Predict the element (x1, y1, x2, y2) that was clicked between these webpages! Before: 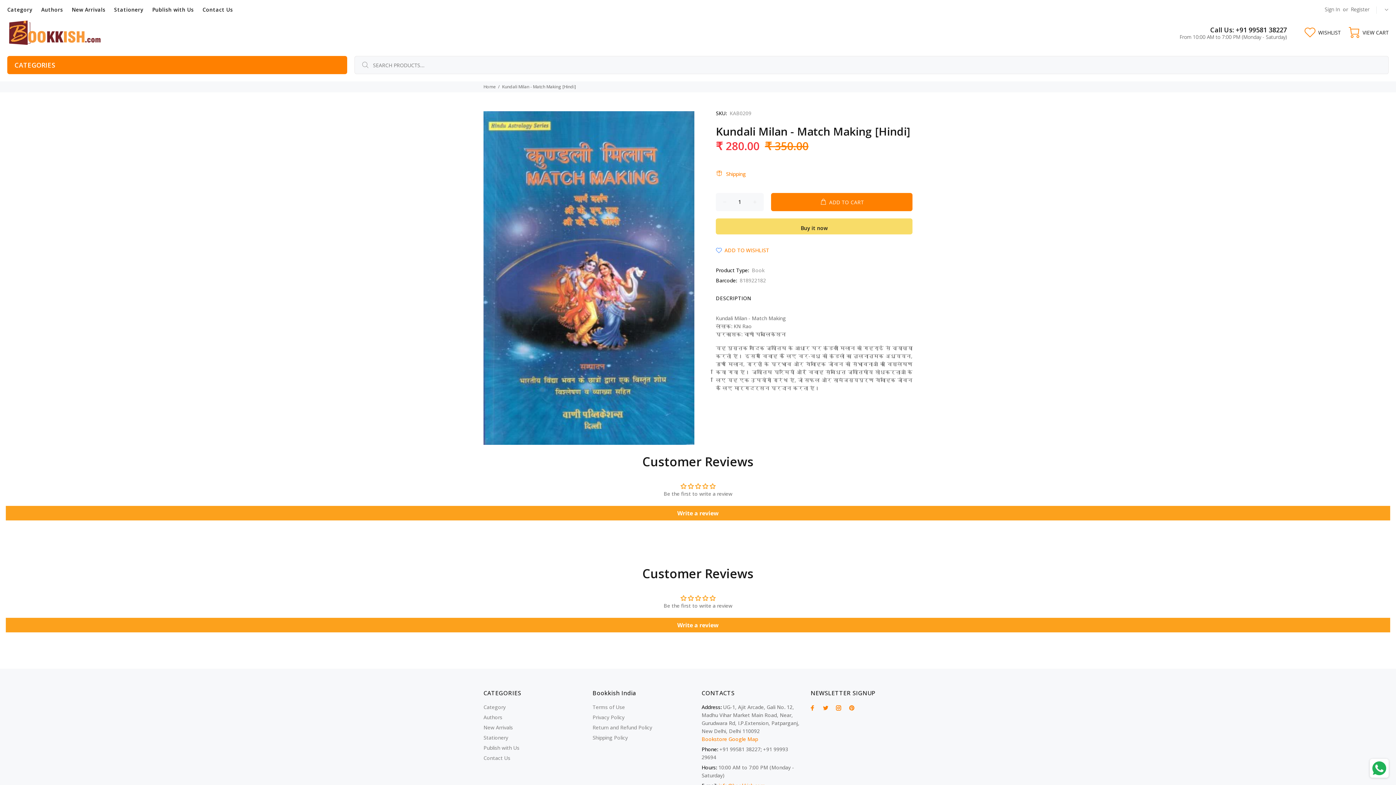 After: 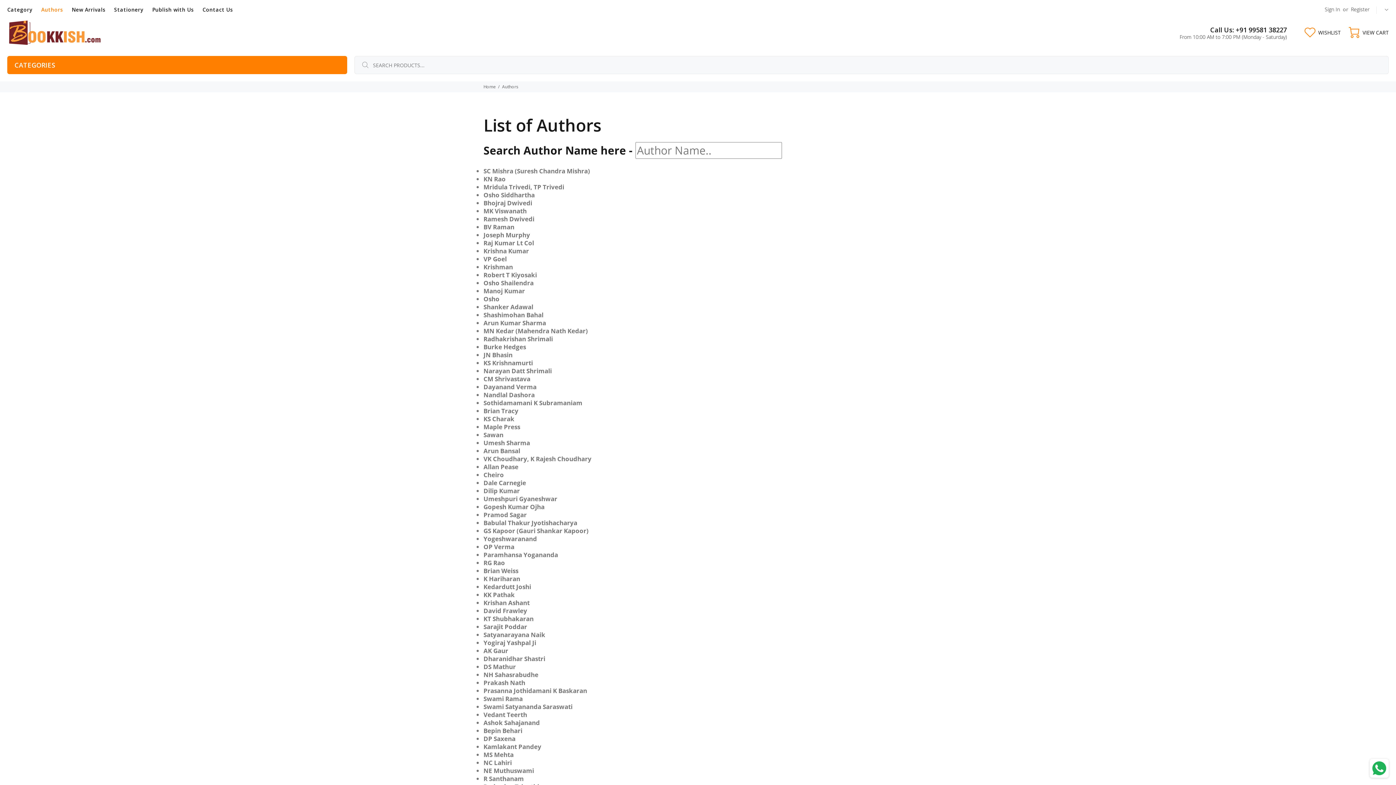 Action: bbox: (483, 712, 502, 722) label: Authors